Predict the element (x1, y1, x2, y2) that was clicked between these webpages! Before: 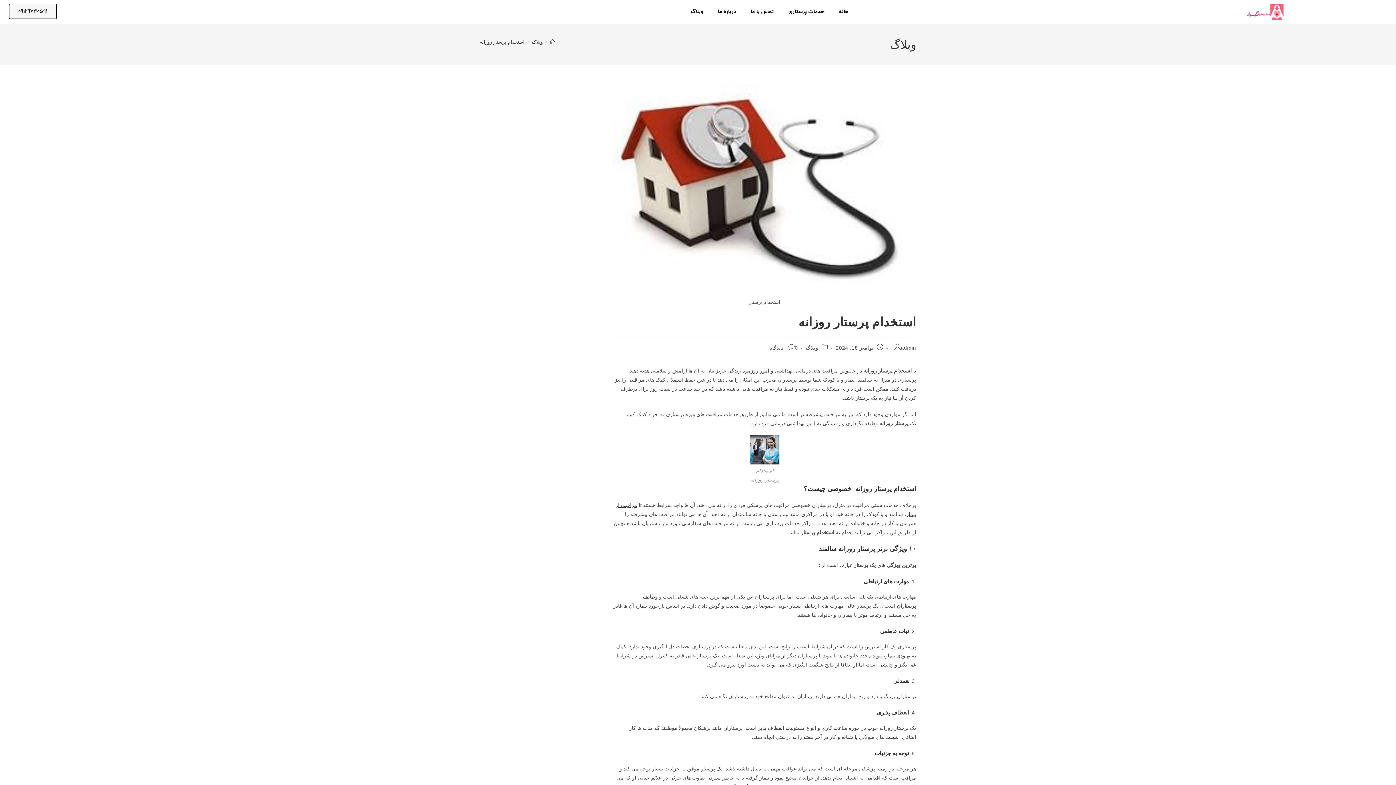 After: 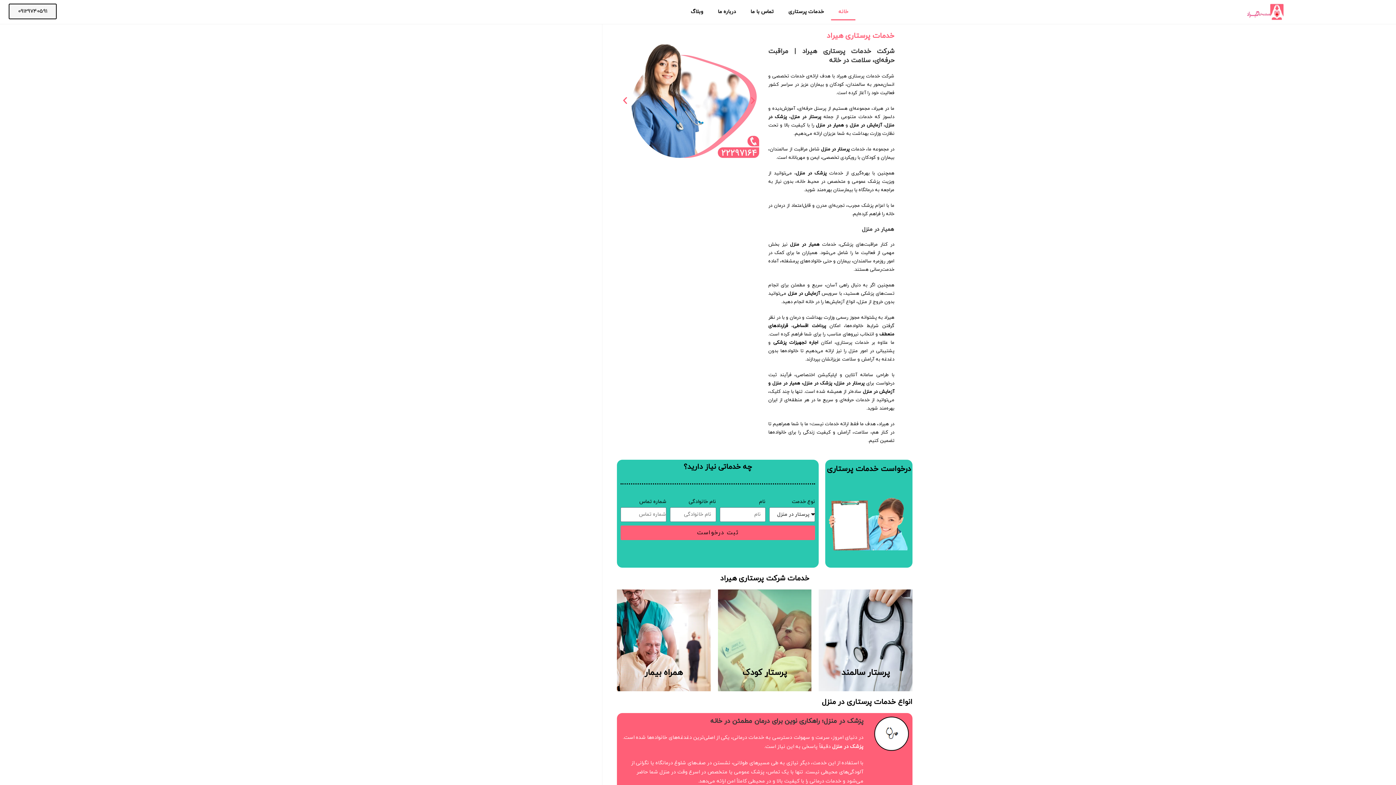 Action: label: خانه bbox: (831, 3, 855, 20)